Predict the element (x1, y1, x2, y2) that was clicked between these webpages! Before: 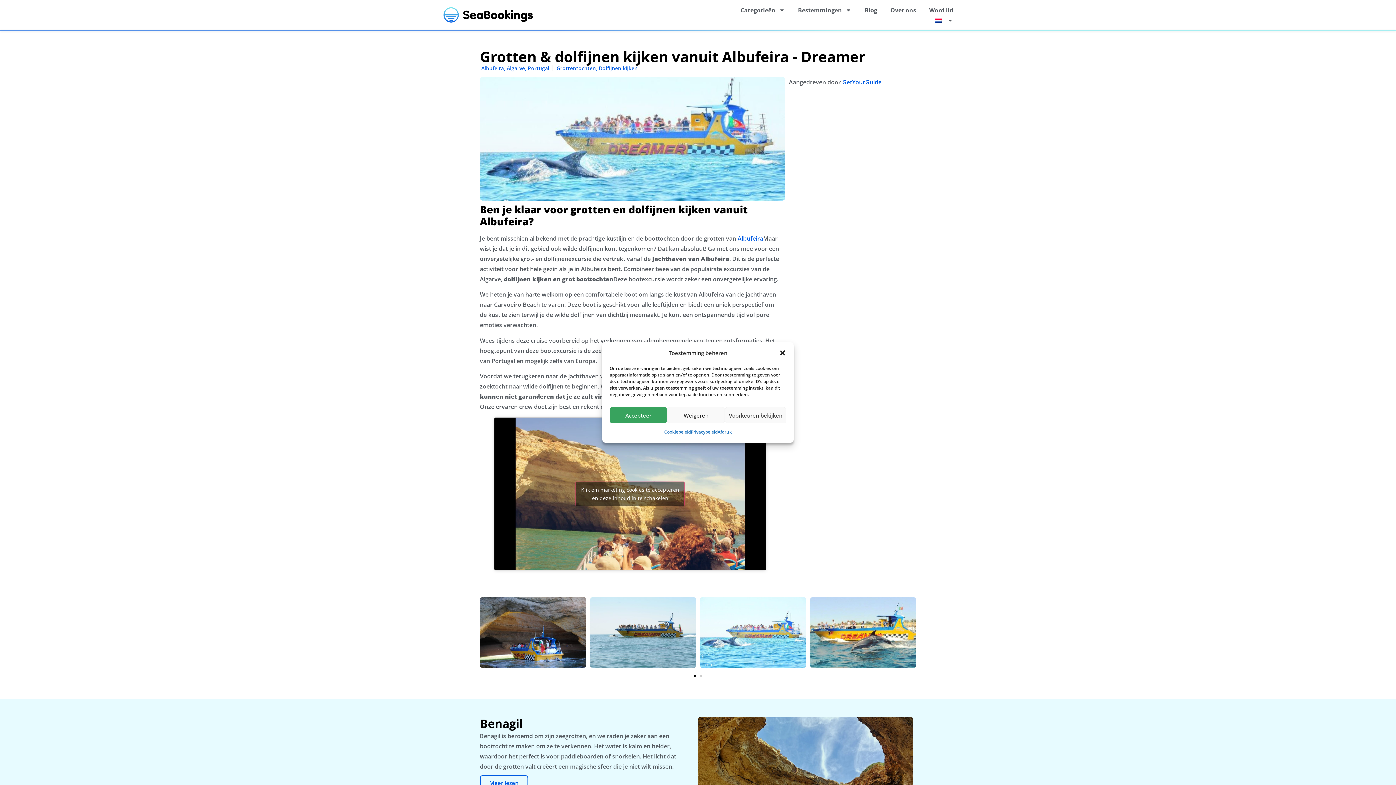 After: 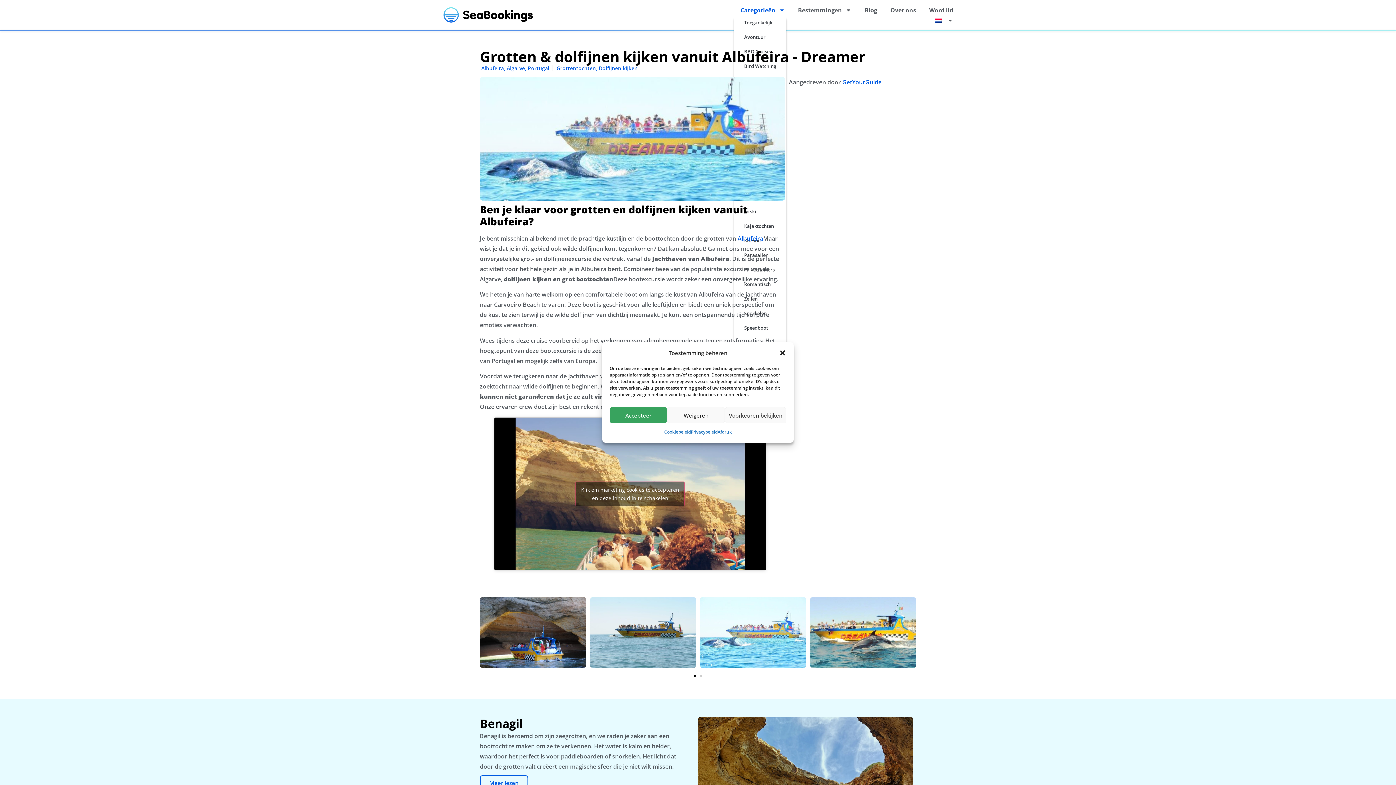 Action: bbox: (734, 4, 791, 15) label: Categorieën